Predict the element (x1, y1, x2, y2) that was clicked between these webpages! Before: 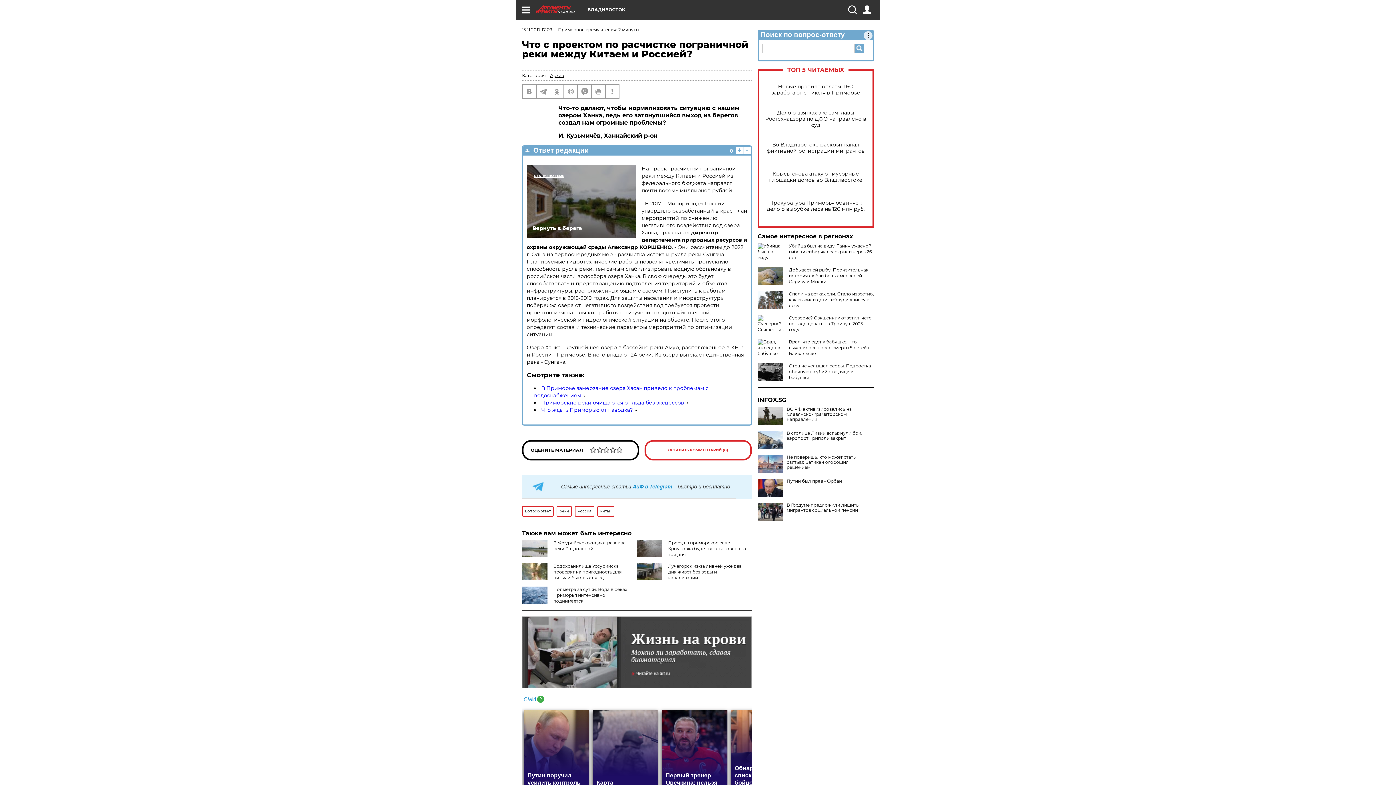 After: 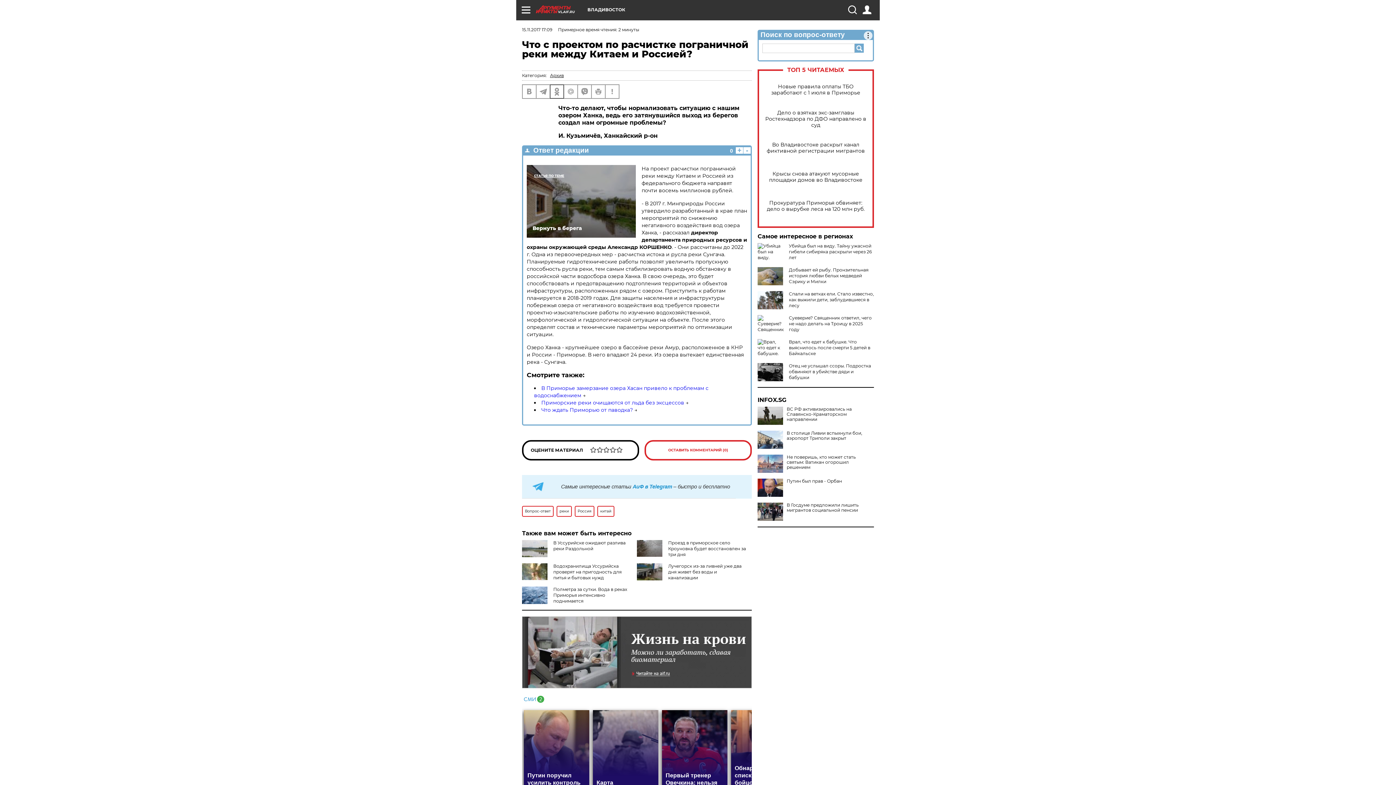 Action: bbox: (550, 85, 563, 98)